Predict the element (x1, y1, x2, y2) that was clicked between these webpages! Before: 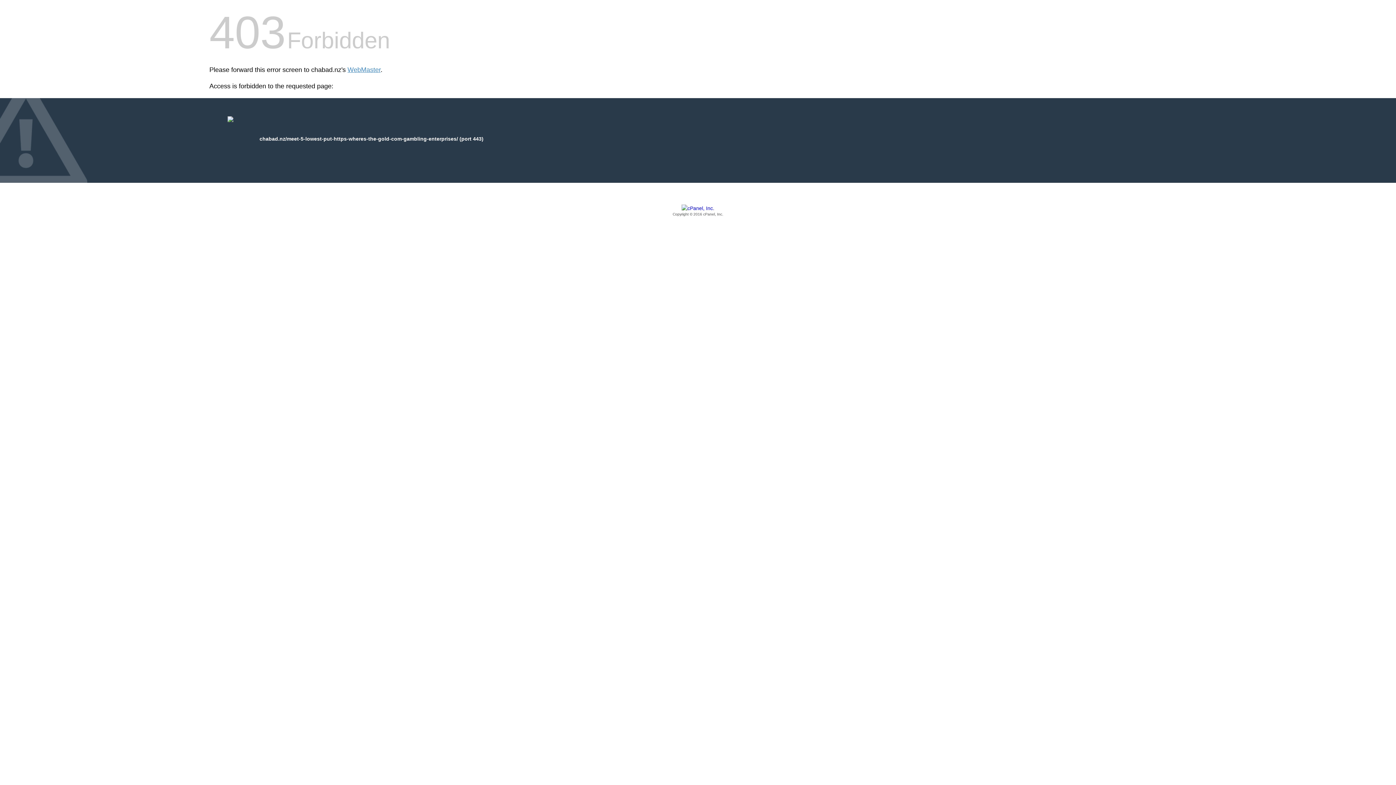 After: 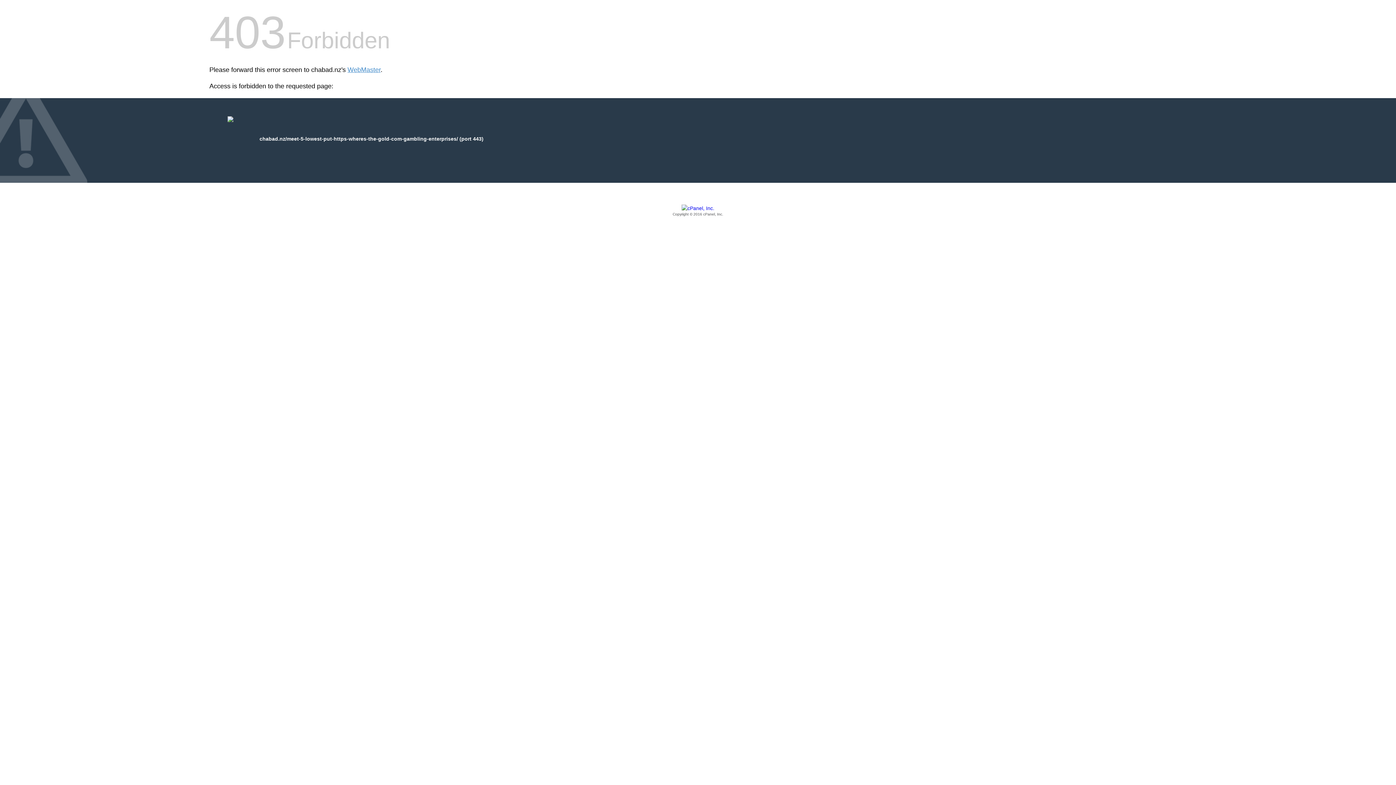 Action: label: Copyright © 2016 cPanel, Inc. bbox: (209, 205, 1186, 217)